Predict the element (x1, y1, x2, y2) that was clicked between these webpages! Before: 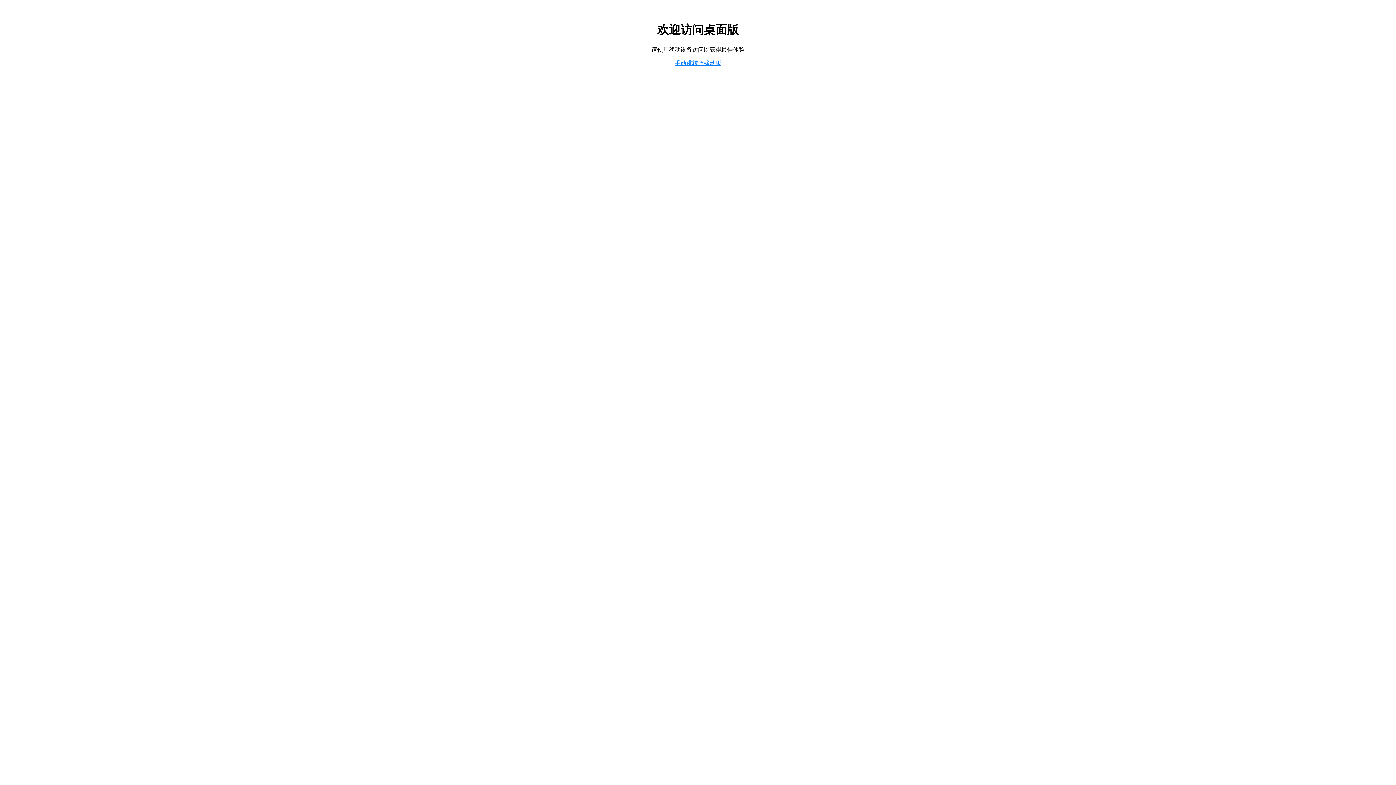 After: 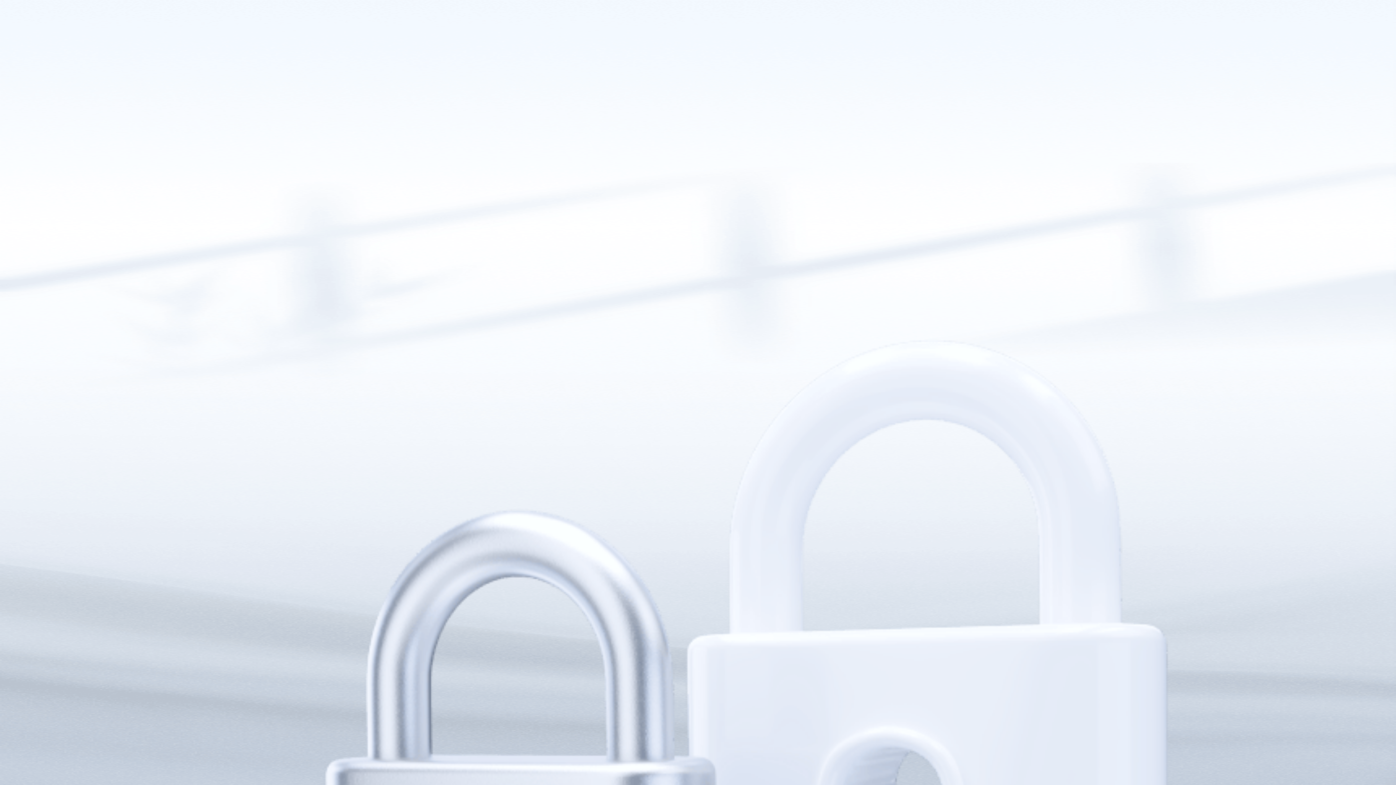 Action: label: 手动跳转至移动版 bbox: (674, 59, 721, 66)